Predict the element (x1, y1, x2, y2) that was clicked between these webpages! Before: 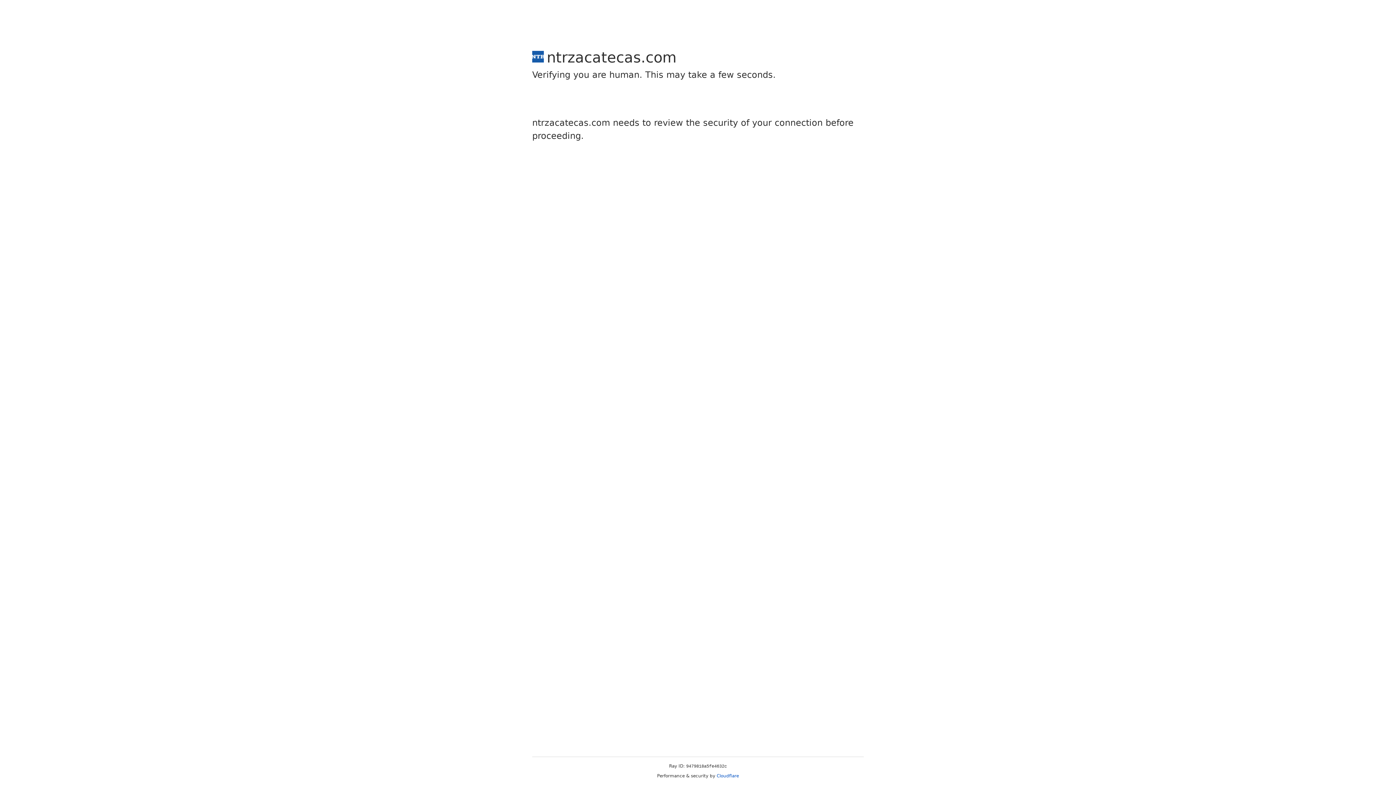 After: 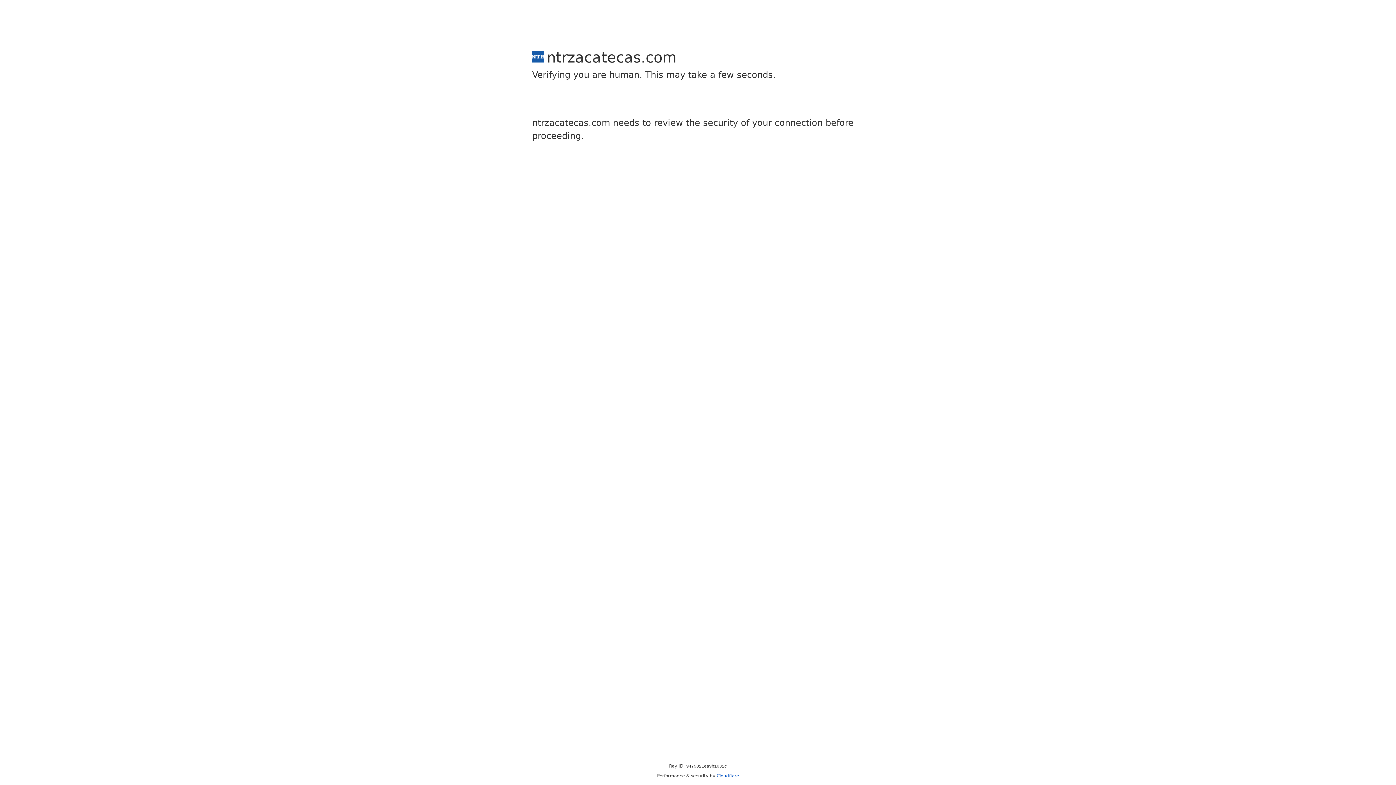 Action: label: Cloudflare bbox: (716, 773, 739, 778)